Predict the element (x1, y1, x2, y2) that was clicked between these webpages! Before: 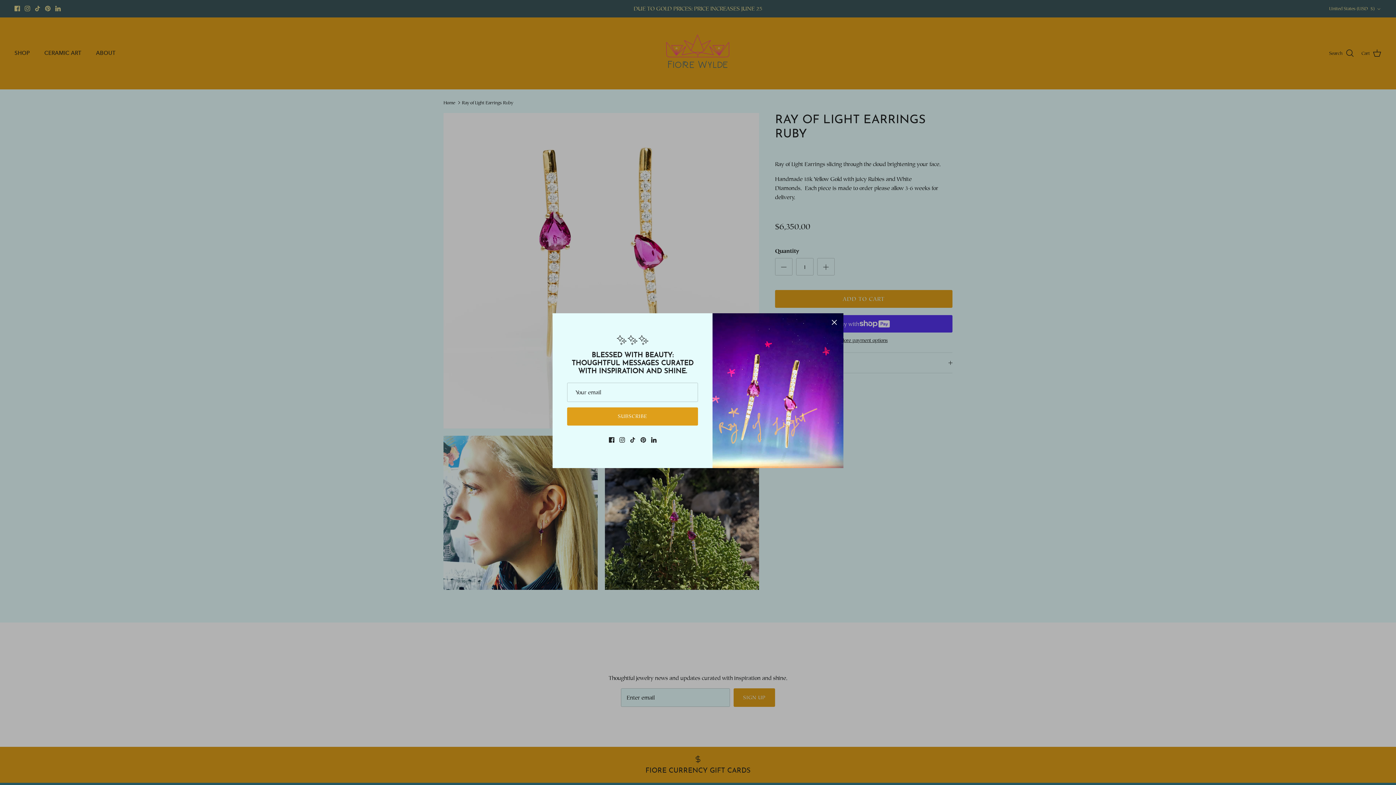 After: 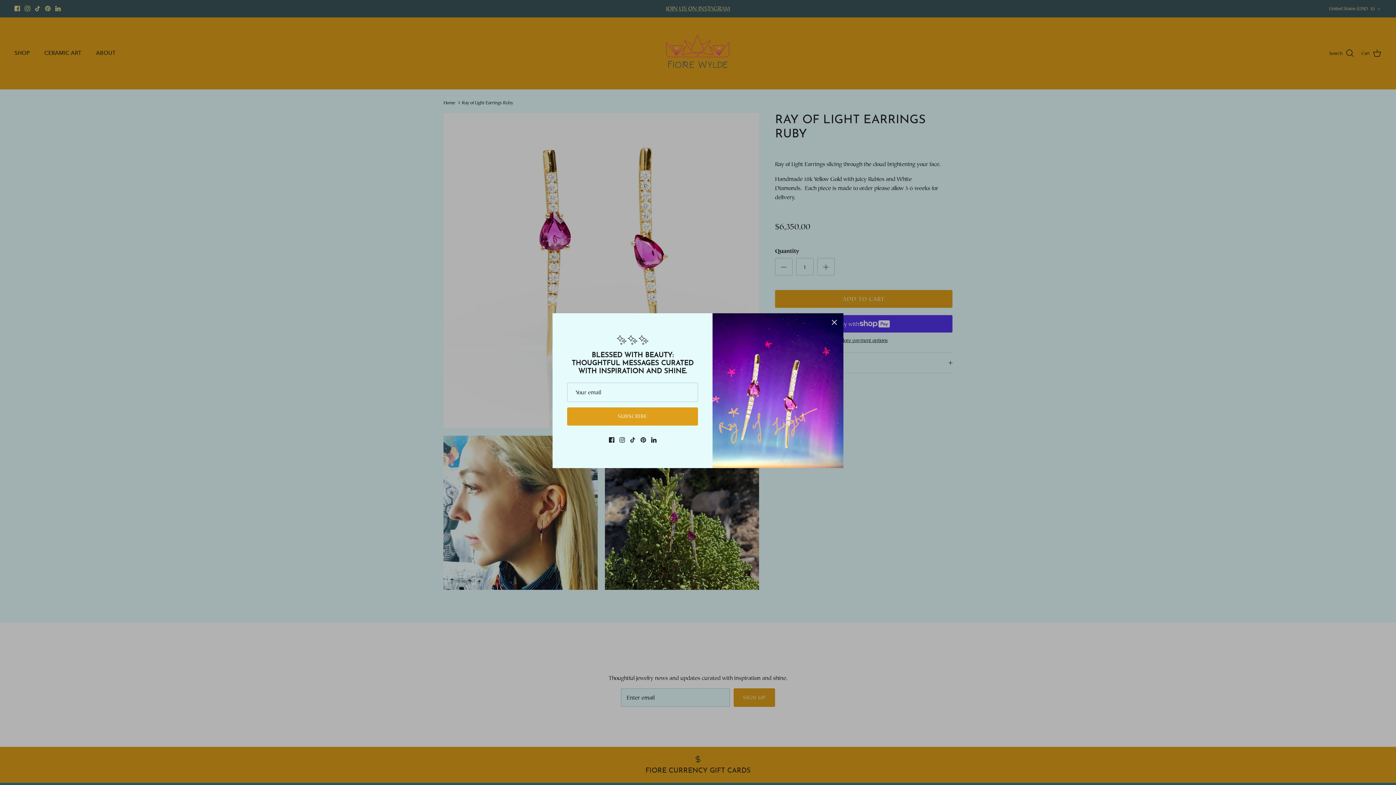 Action: label: Pinterest bbox: (640, 437, 646, 443)